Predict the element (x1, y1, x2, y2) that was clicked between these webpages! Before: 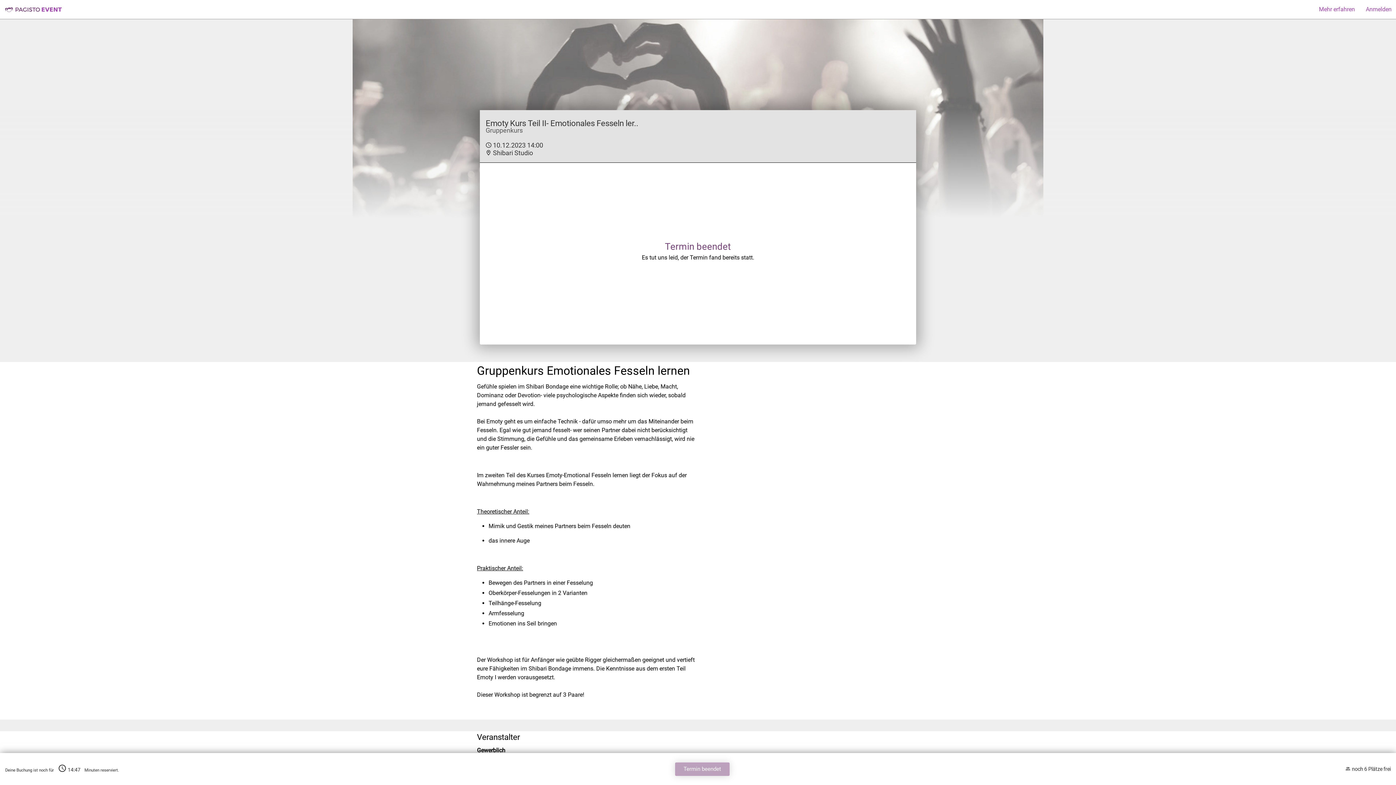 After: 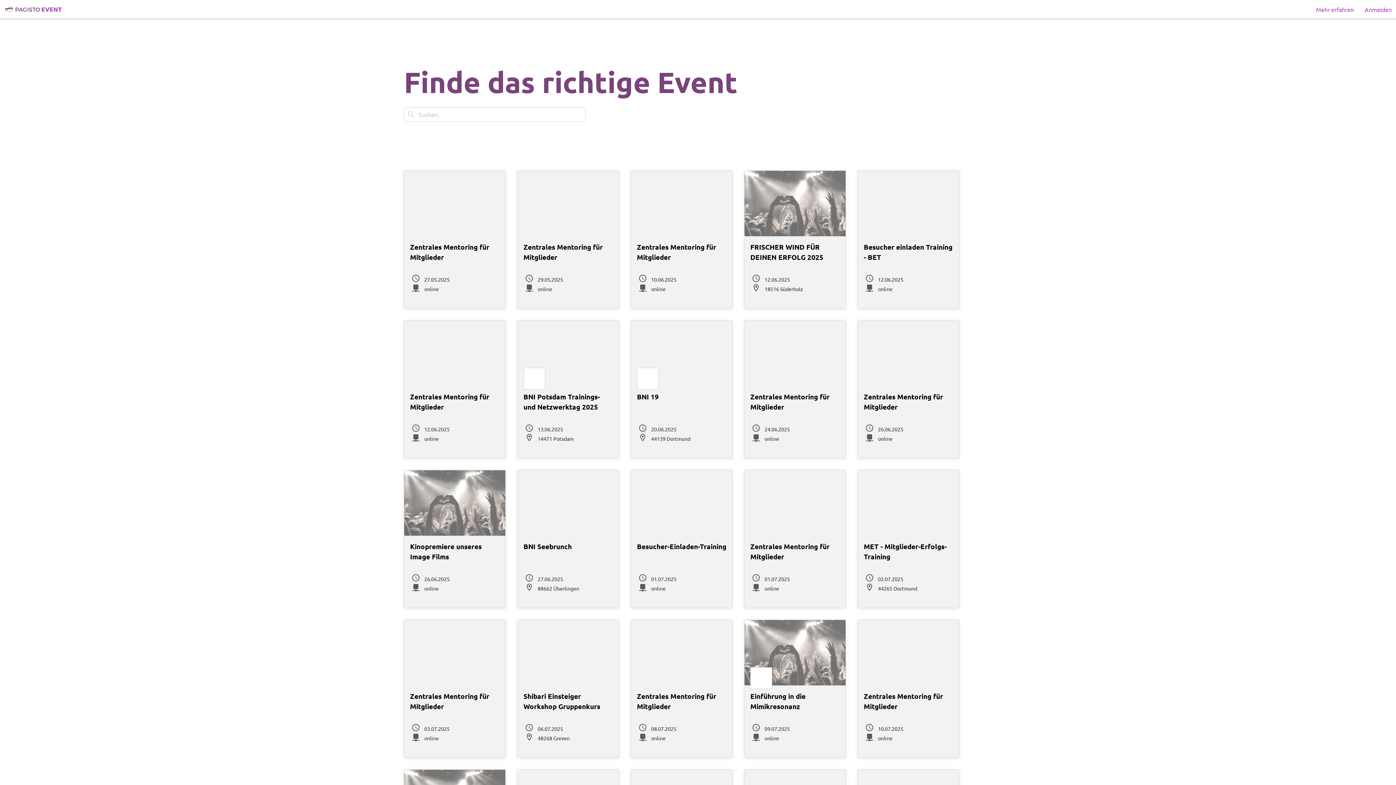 Action: bbox: (4, 5, 62, 13) label: Pagisto Event